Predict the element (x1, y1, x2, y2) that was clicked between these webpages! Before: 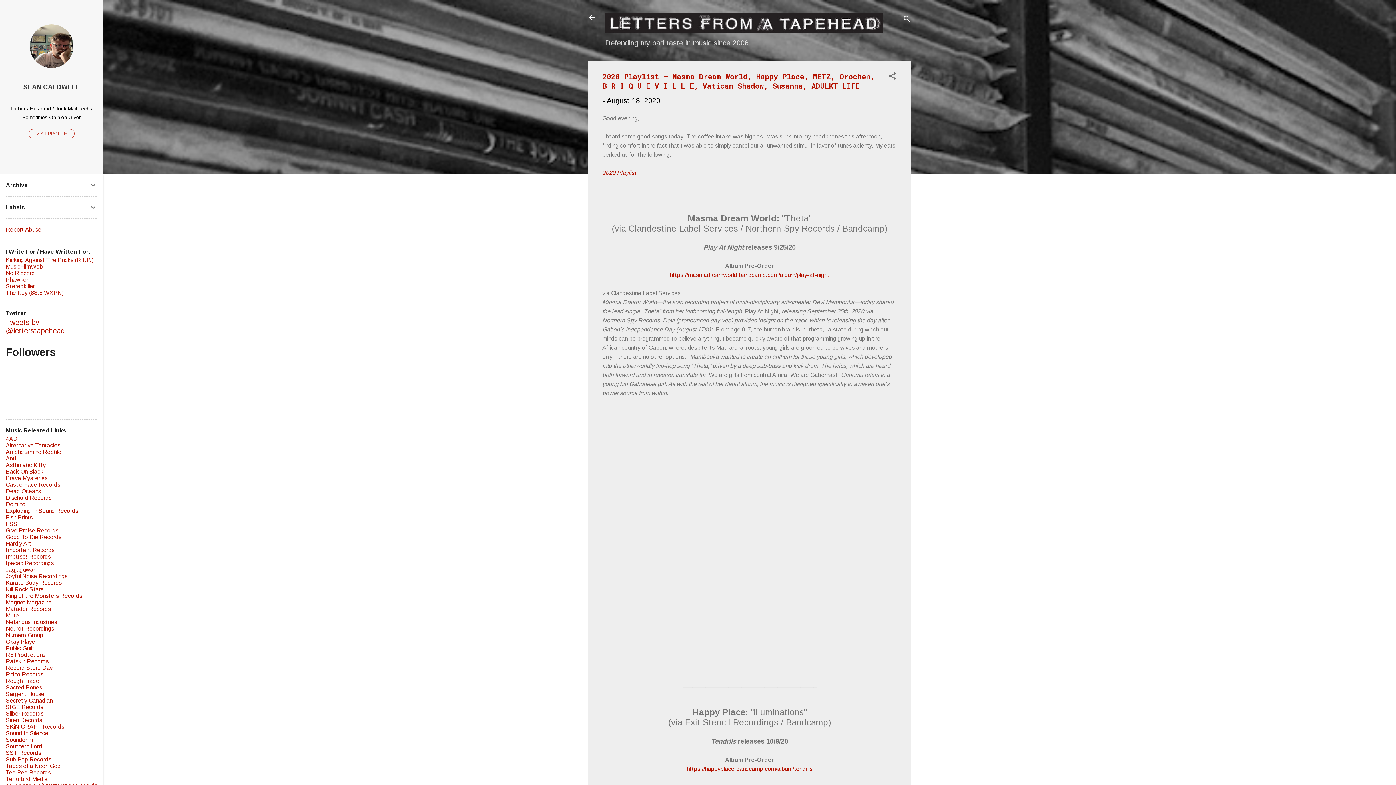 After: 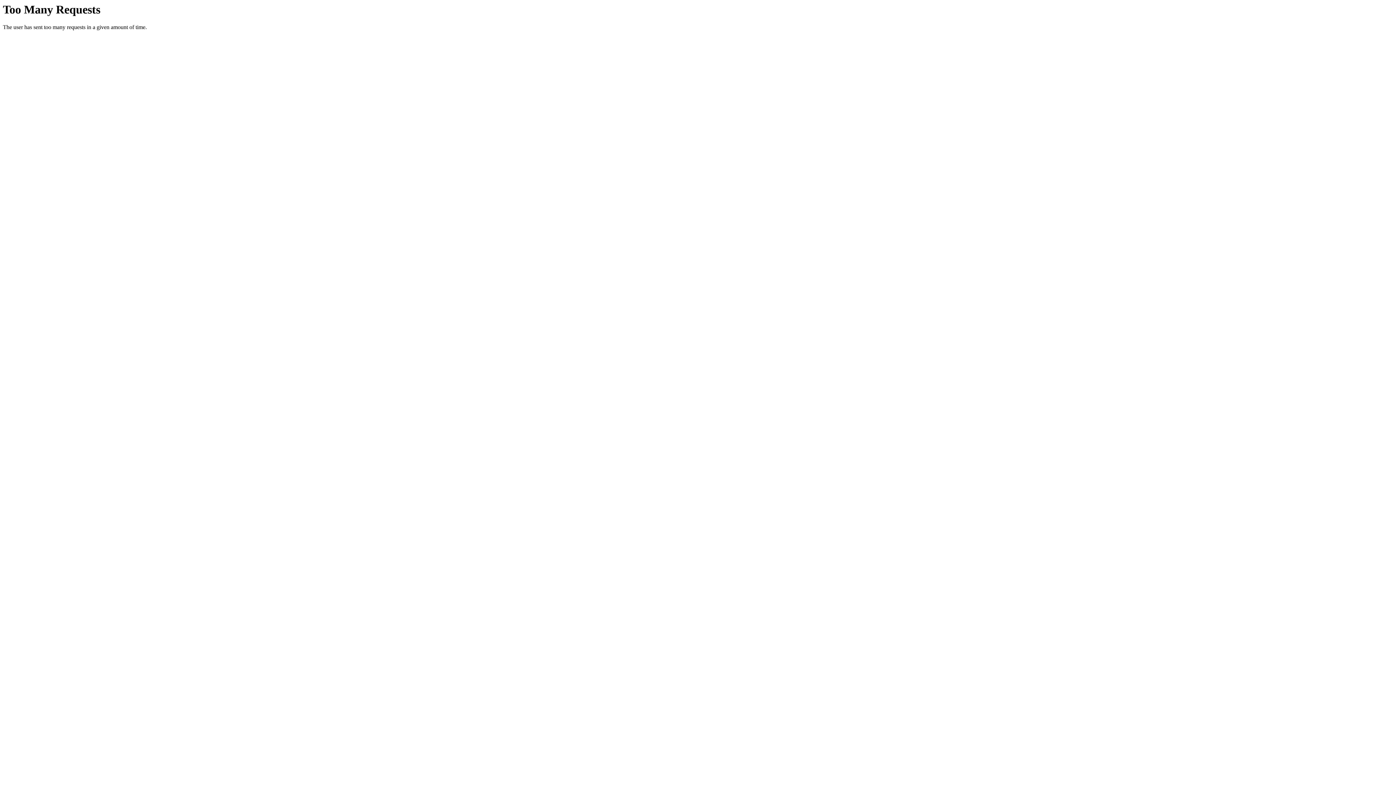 Action: bbox: (5, 599, 51, 605) label: Magnet Magazine